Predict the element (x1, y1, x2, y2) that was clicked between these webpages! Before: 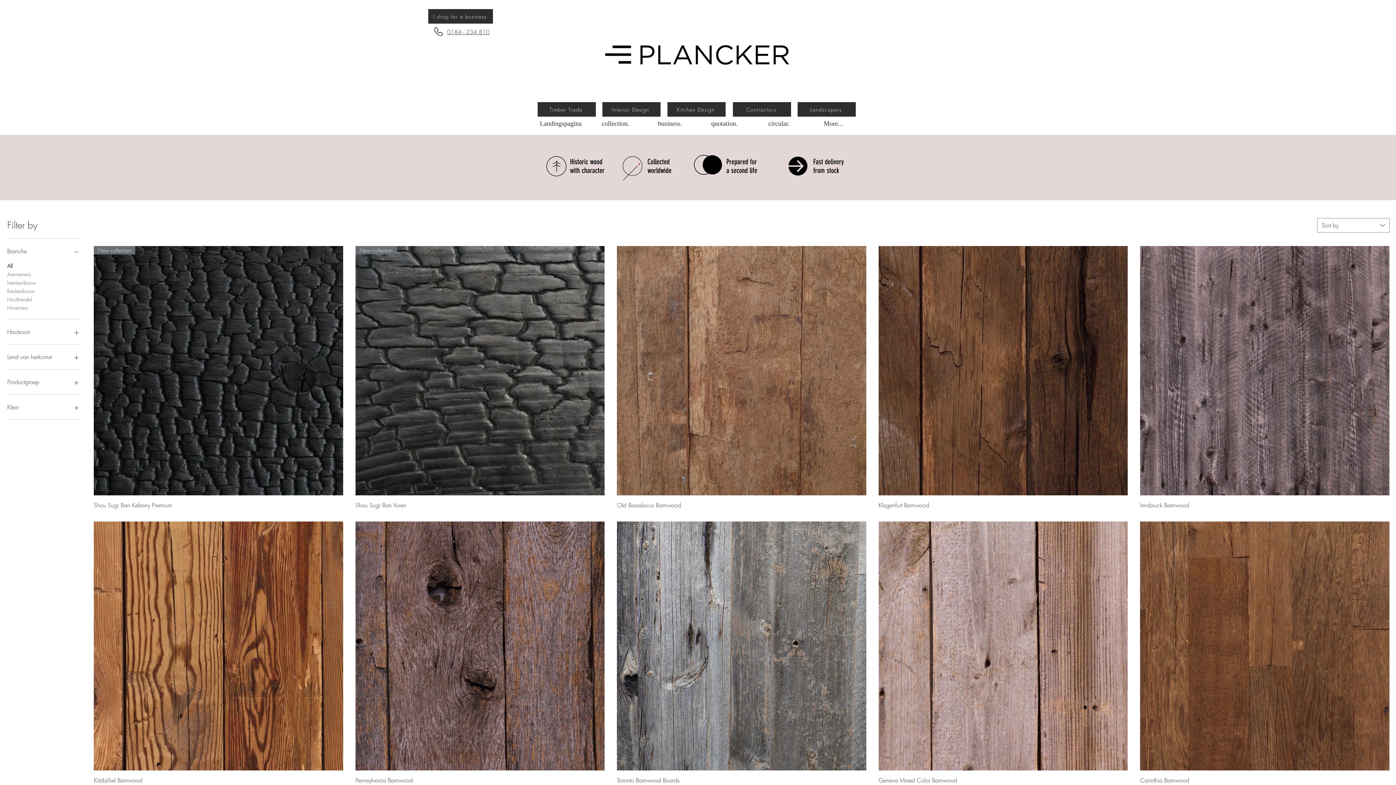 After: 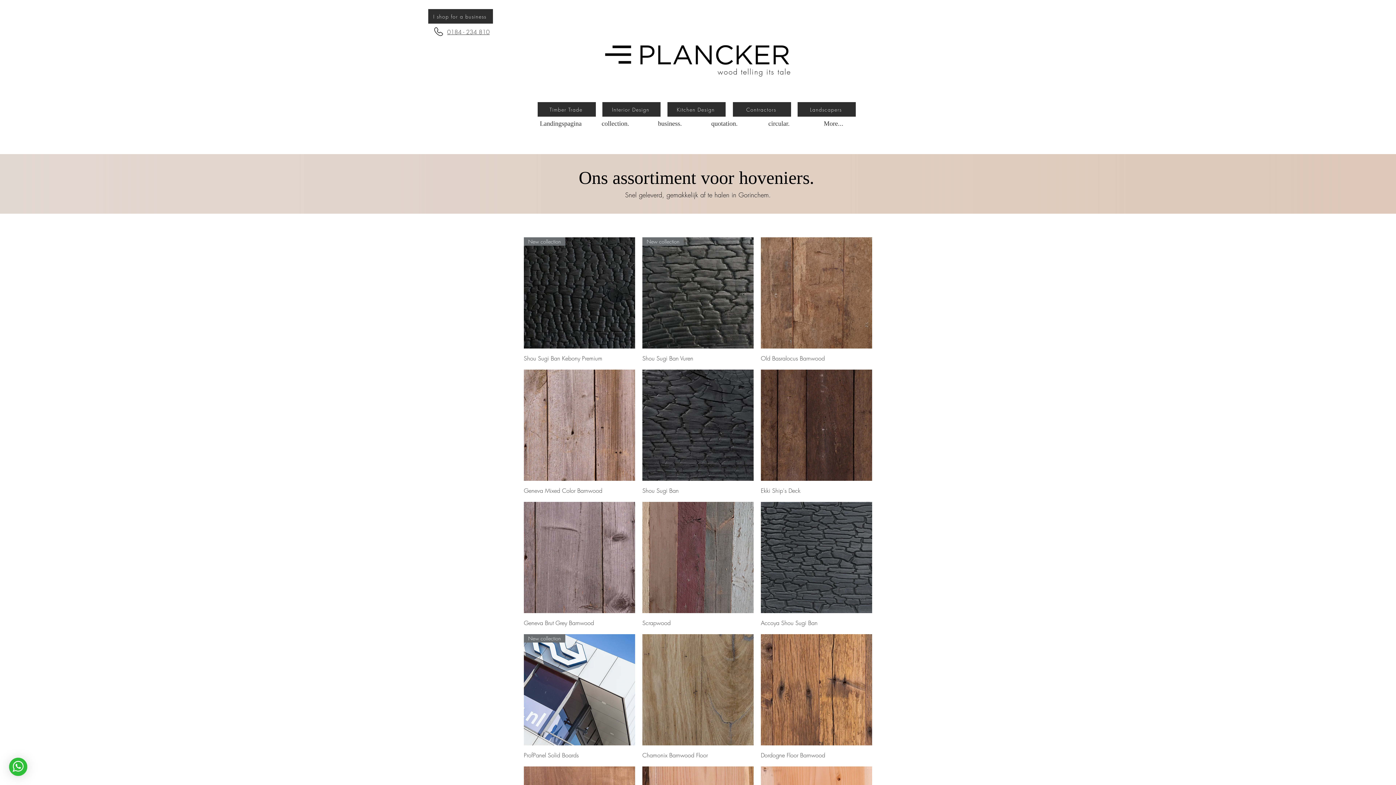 Action: bbox: (797, 102, 856, 116) label: Landscapers